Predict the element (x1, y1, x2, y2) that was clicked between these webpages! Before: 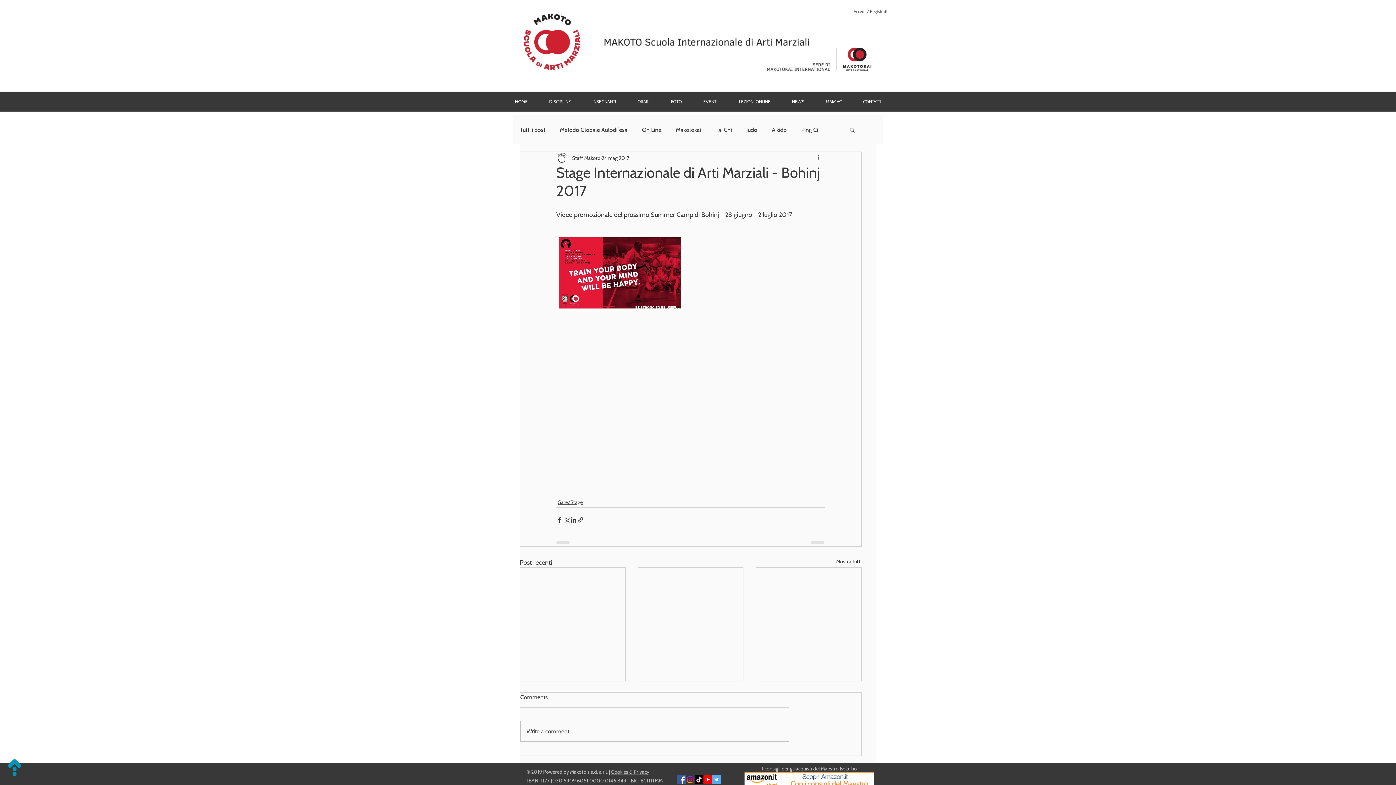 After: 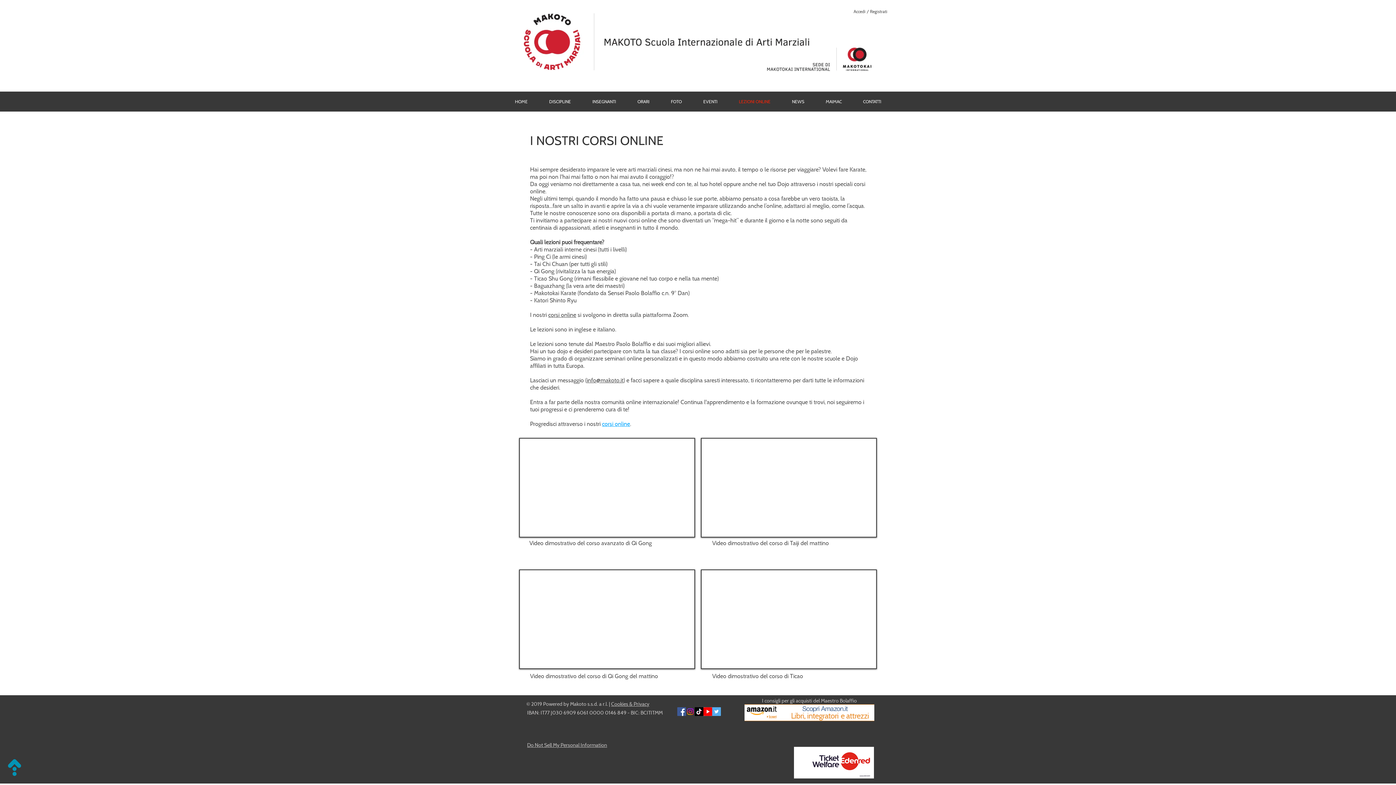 Action: bbox: (728, 97, 781, 106) label: LEZIONI ONLINE